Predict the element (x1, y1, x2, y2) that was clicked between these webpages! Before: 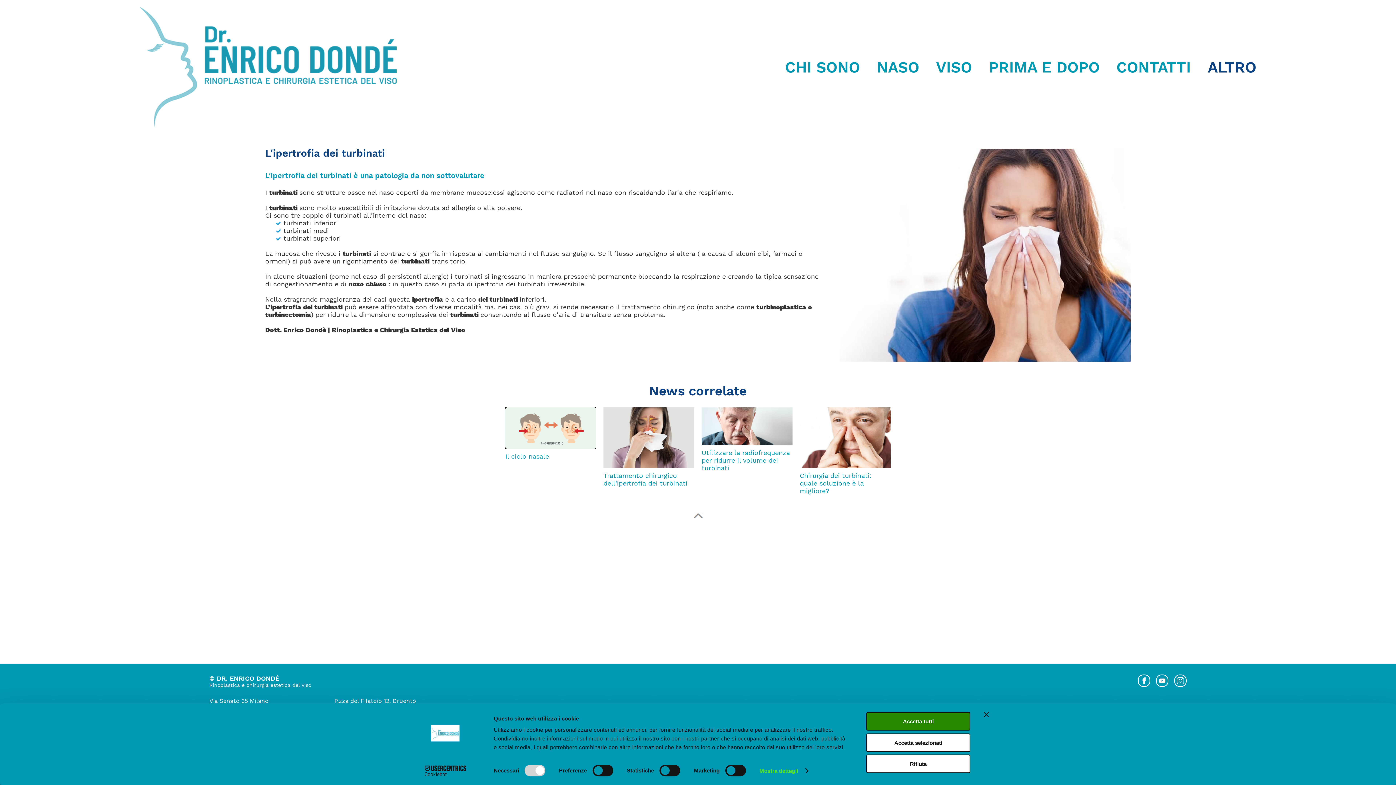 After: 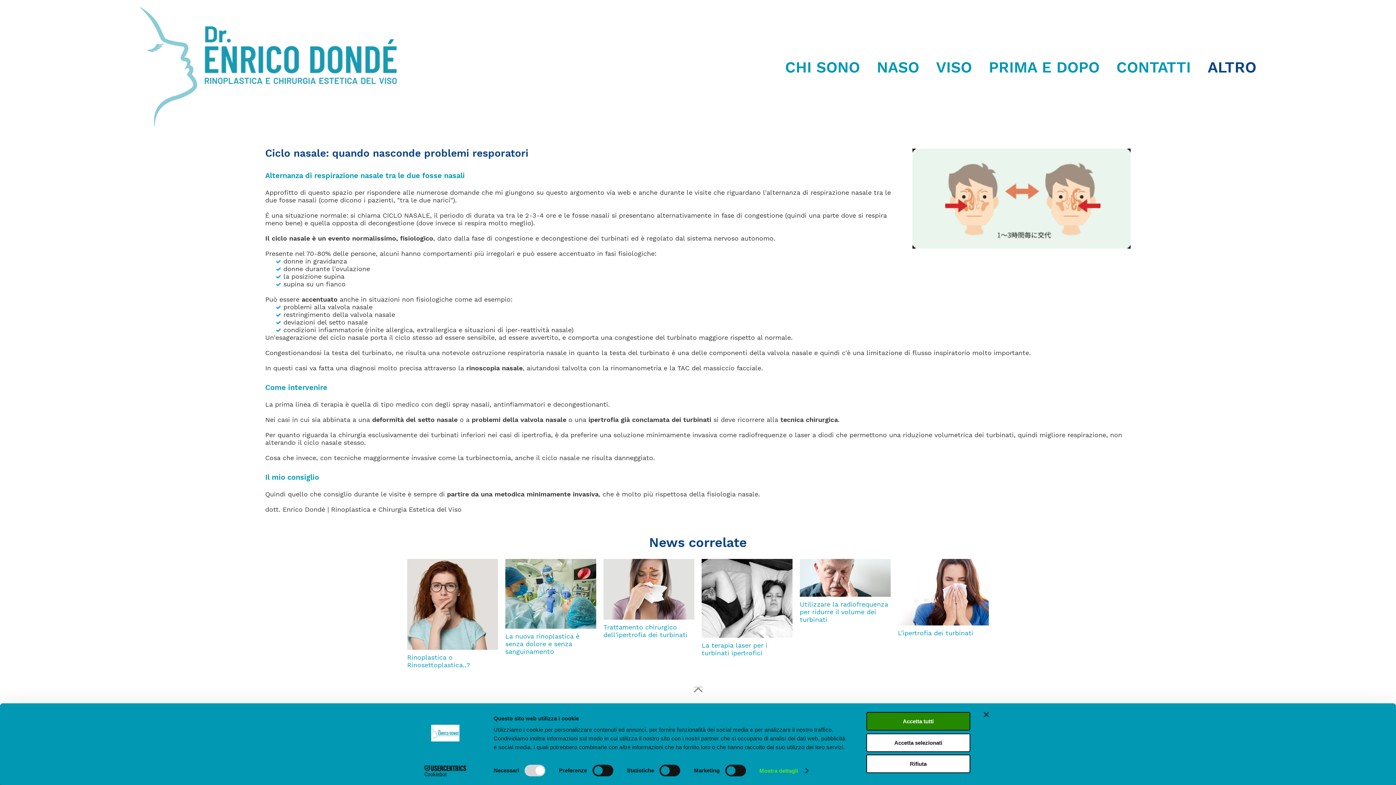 Action: bbox: (501, 398, 599, 494) label: Il ciclo nasale